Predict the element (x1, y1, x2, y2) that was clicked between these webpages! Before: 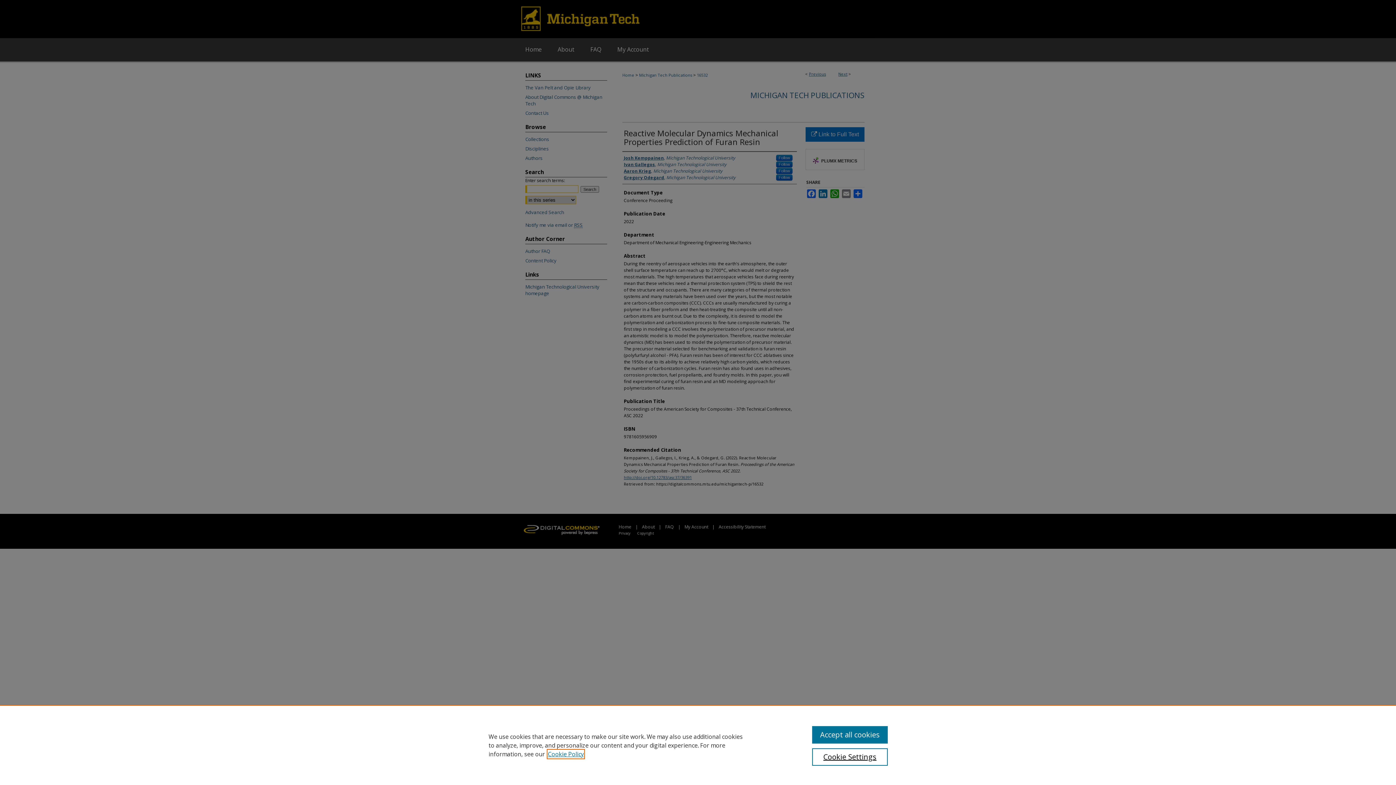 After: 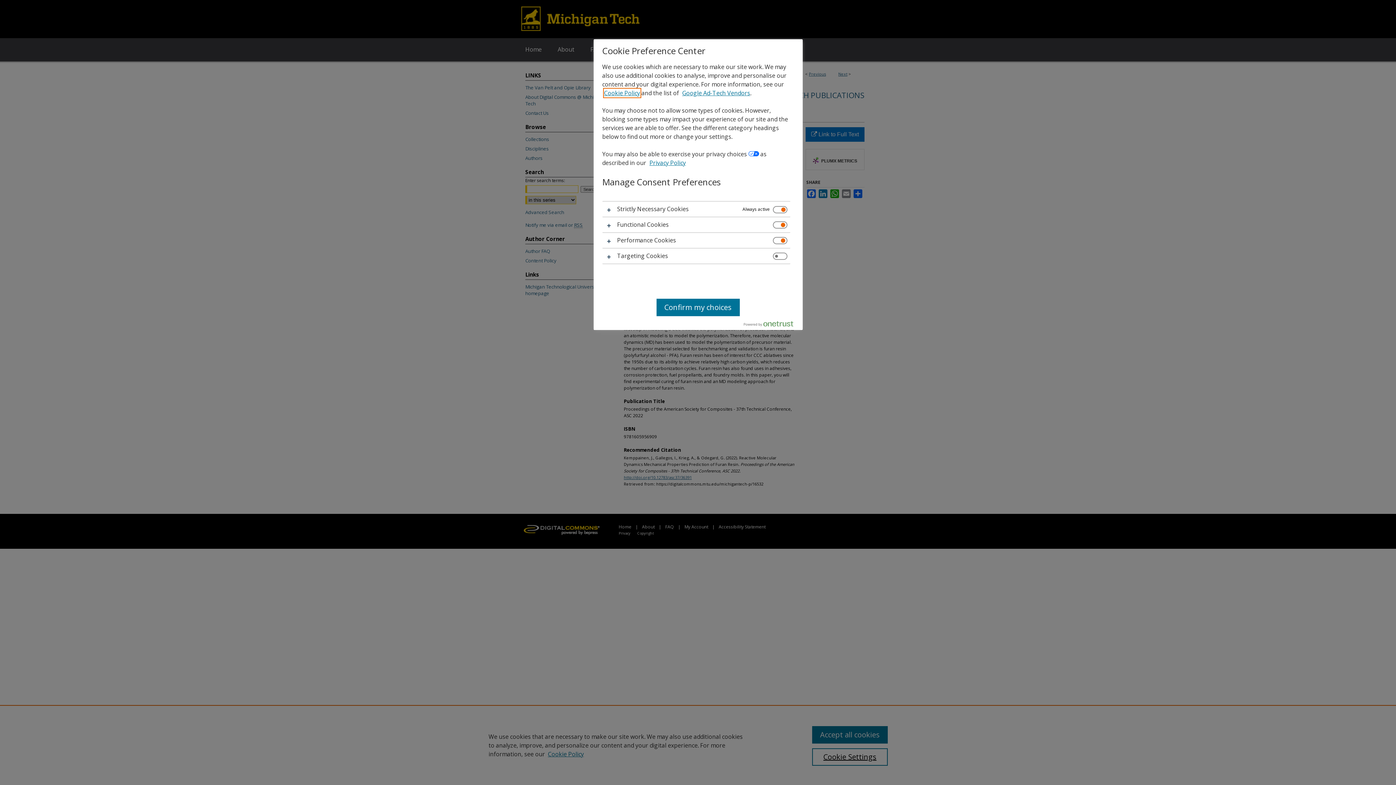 Action: label: Cookie Settings bbox: (812, 748, 887, 766)